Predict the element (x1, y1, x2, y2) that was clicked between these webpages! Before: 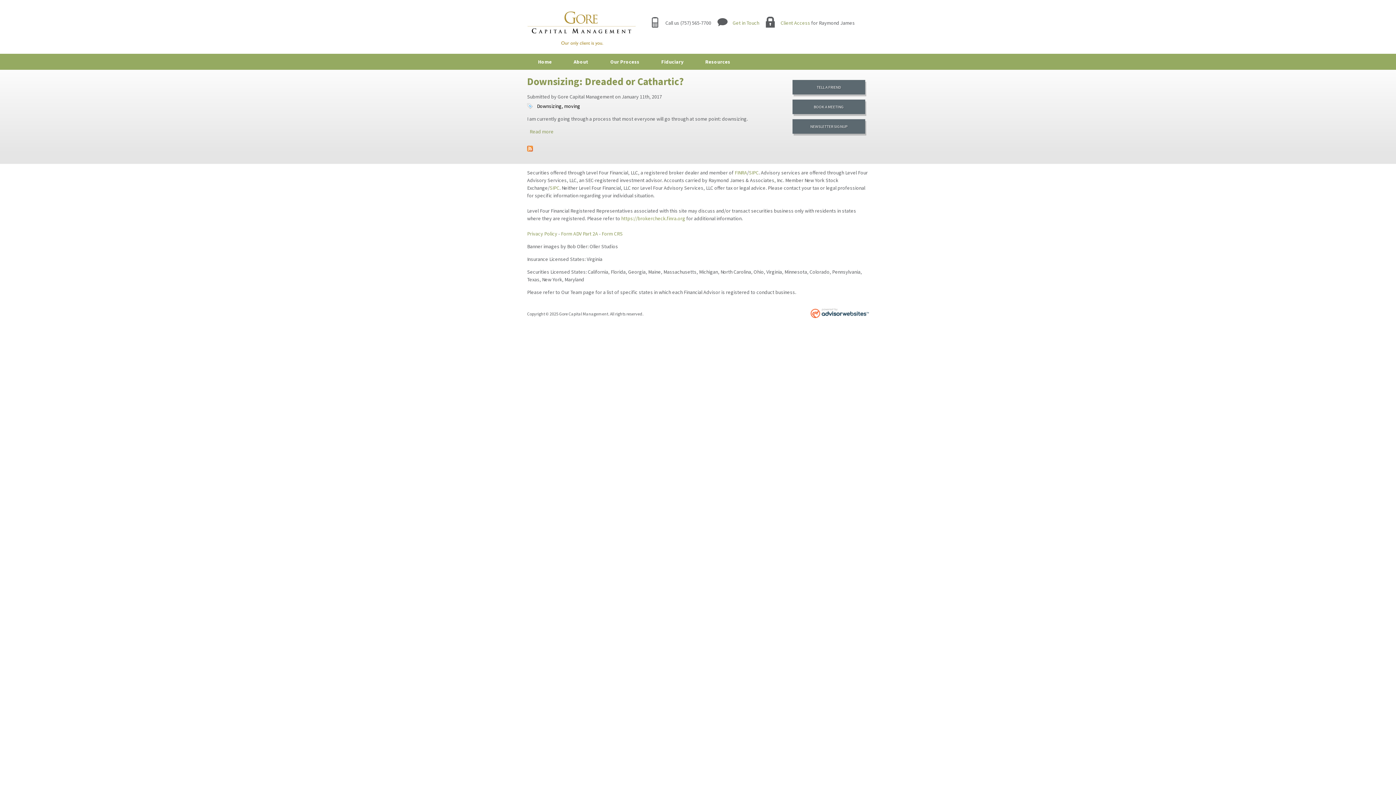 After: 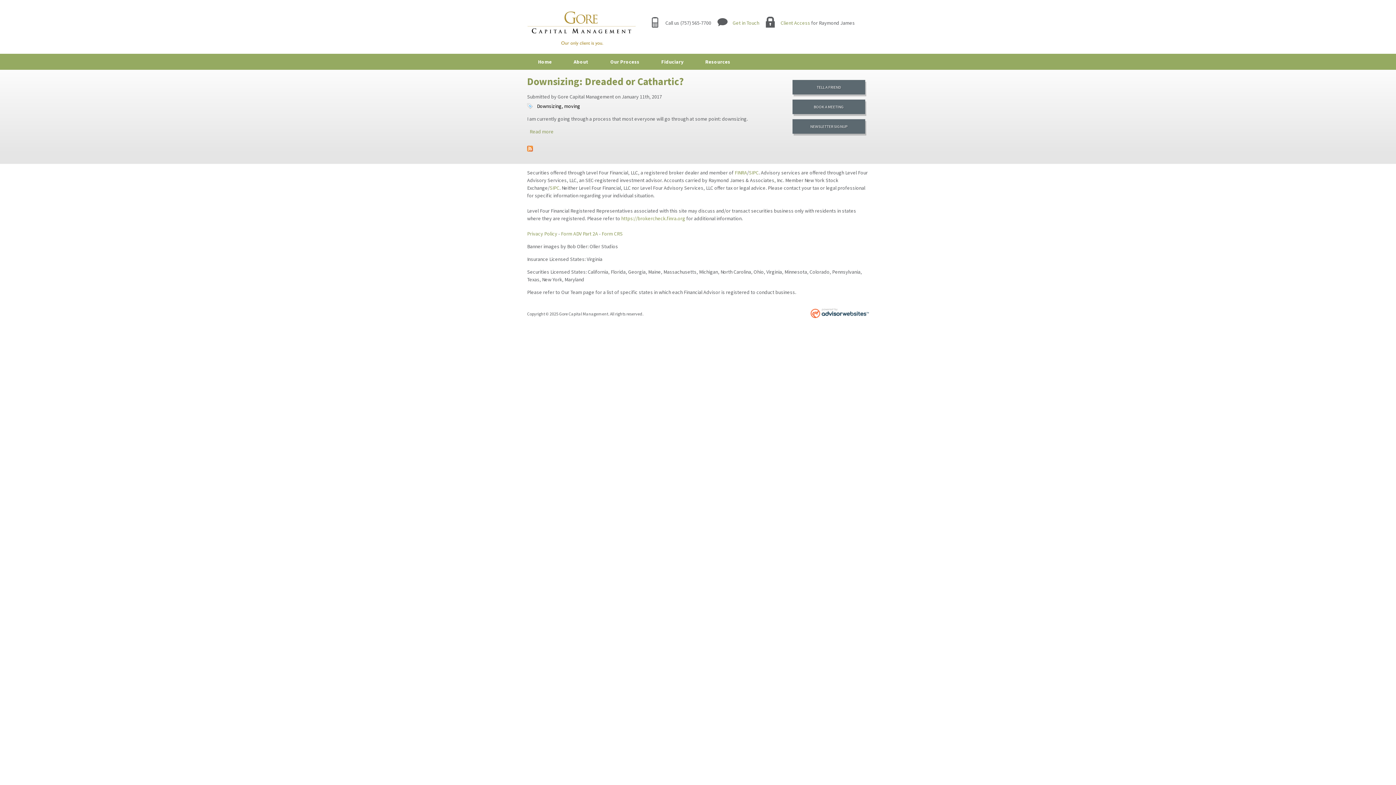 Action: label: FINRA bbox: (734, 169, 747, 176)